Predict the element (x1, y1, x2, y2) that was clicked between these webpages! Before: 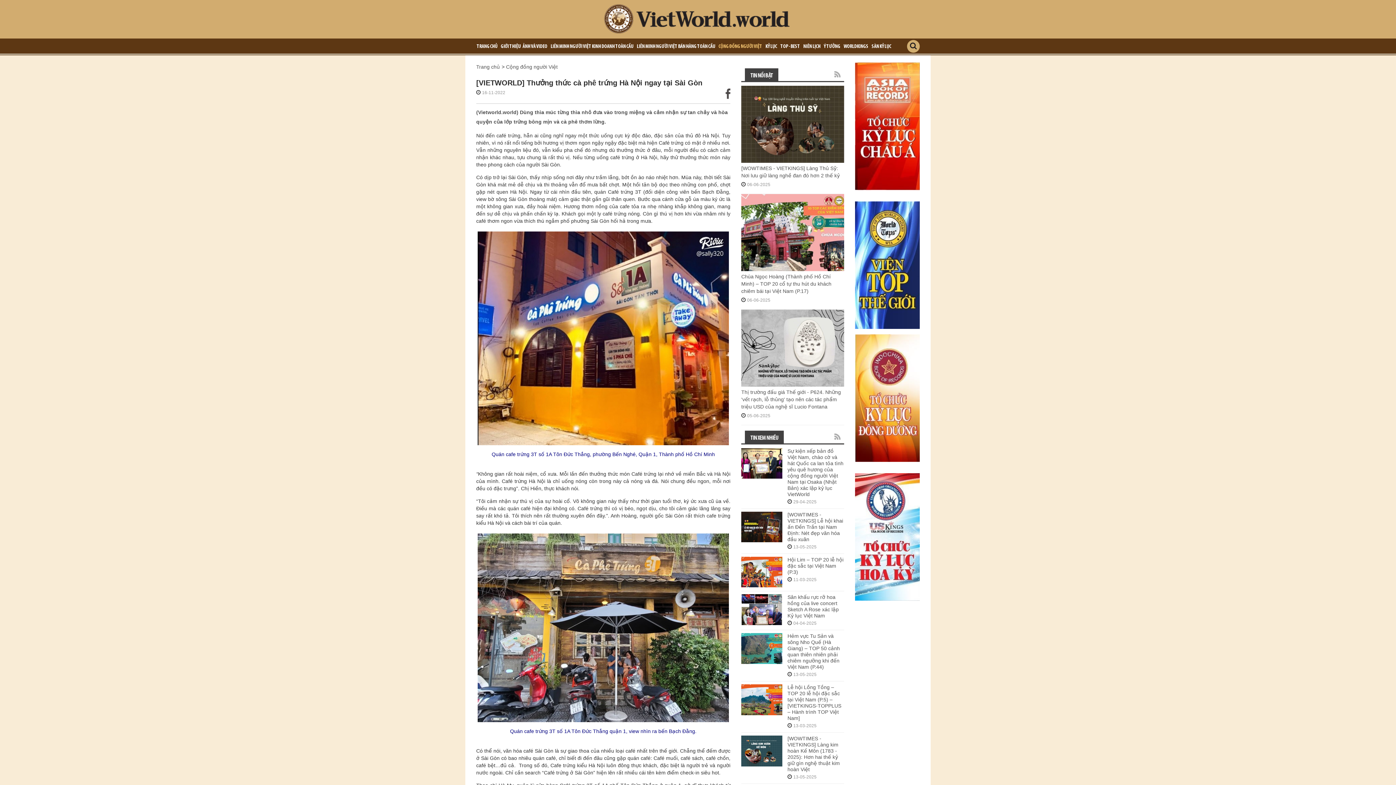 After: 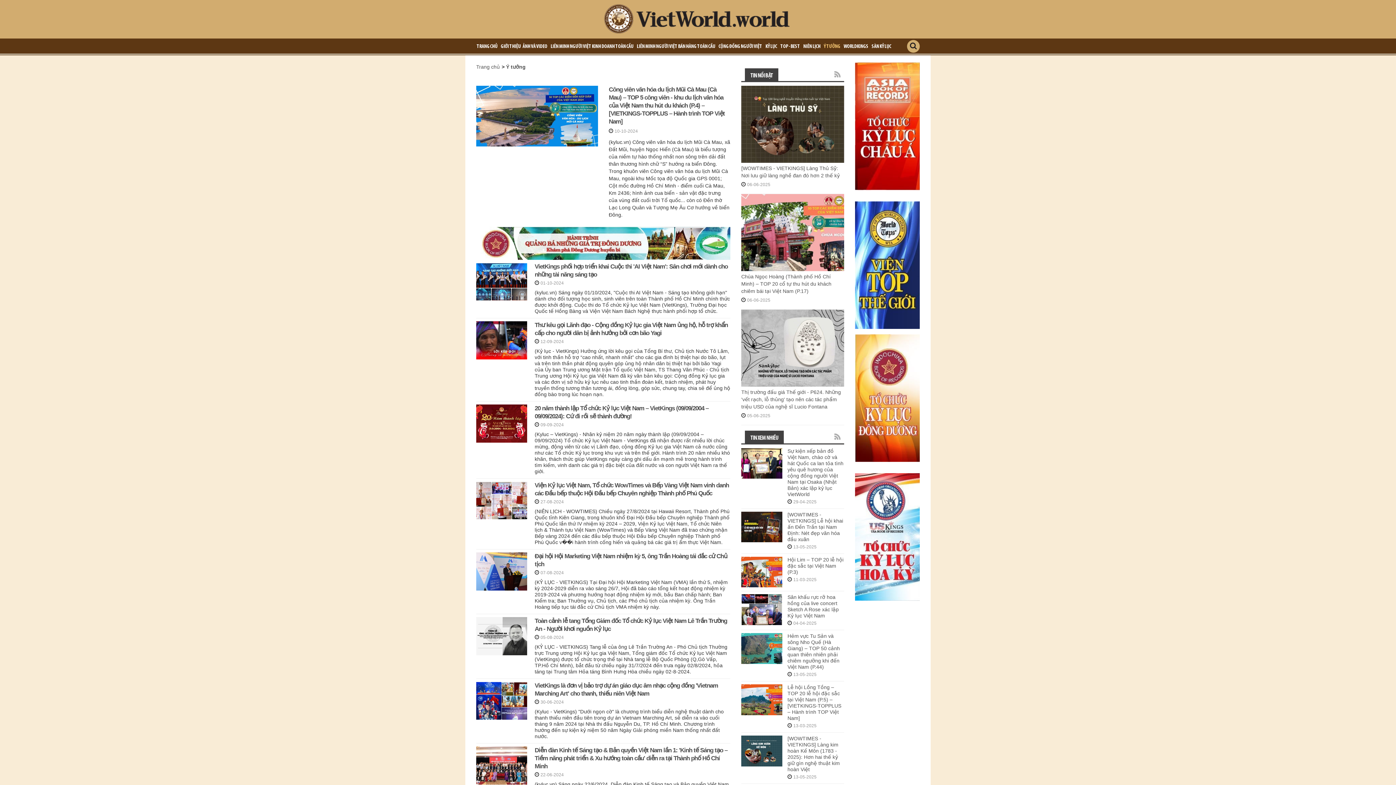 Action: bbox: (822, 38, 842, 55) label: Ý TƯỞNG